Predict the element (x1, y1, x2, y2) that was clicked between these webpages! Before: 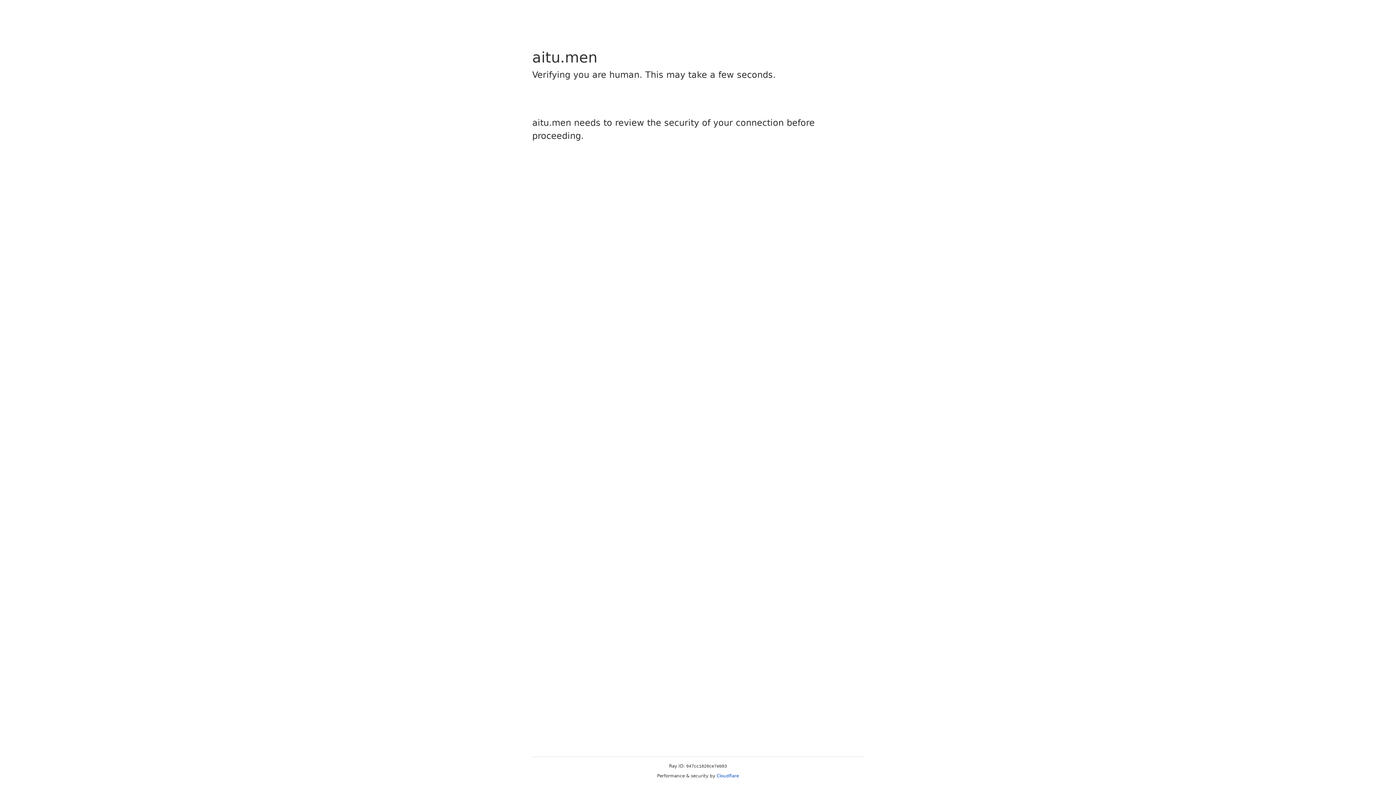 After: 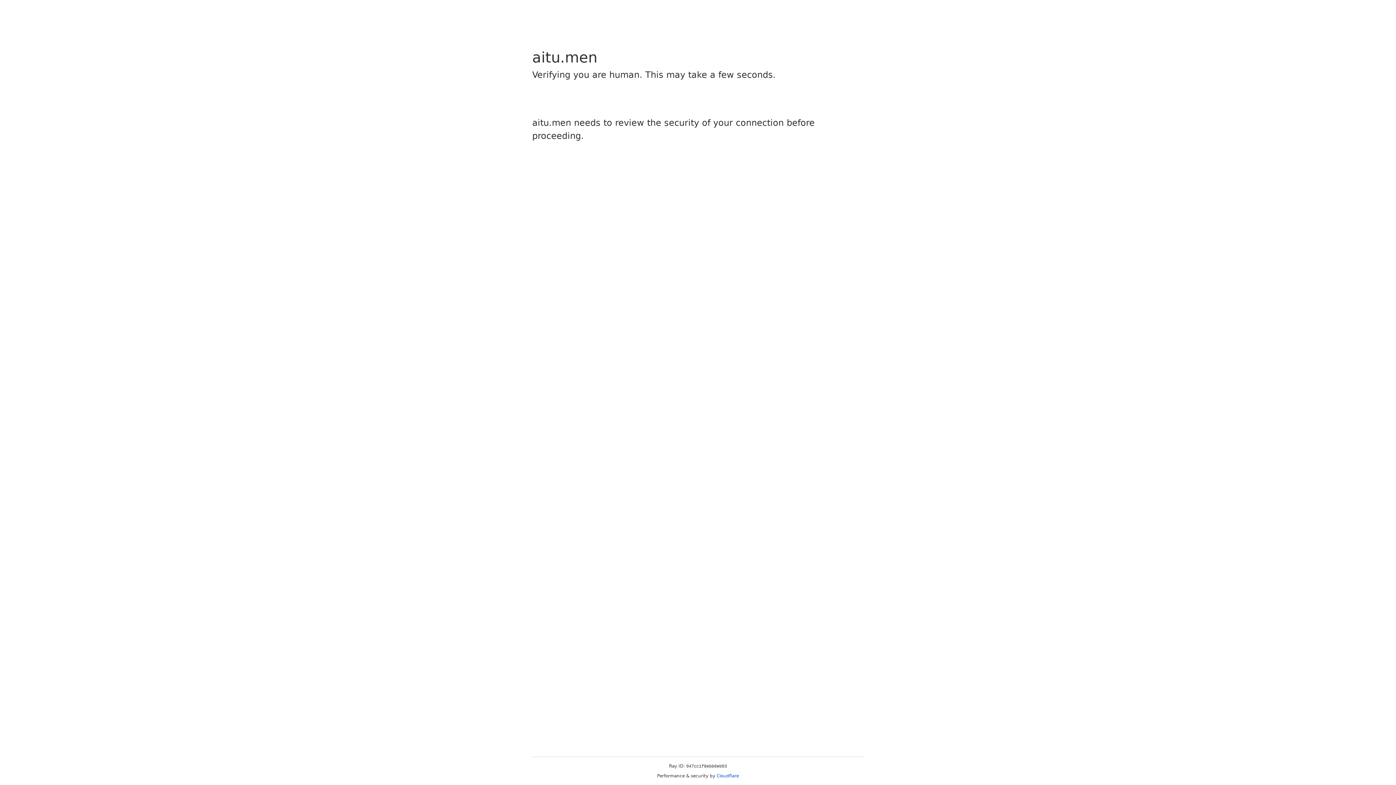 Action: bbox: (716, 773, 739, 778) label: Cloudflare